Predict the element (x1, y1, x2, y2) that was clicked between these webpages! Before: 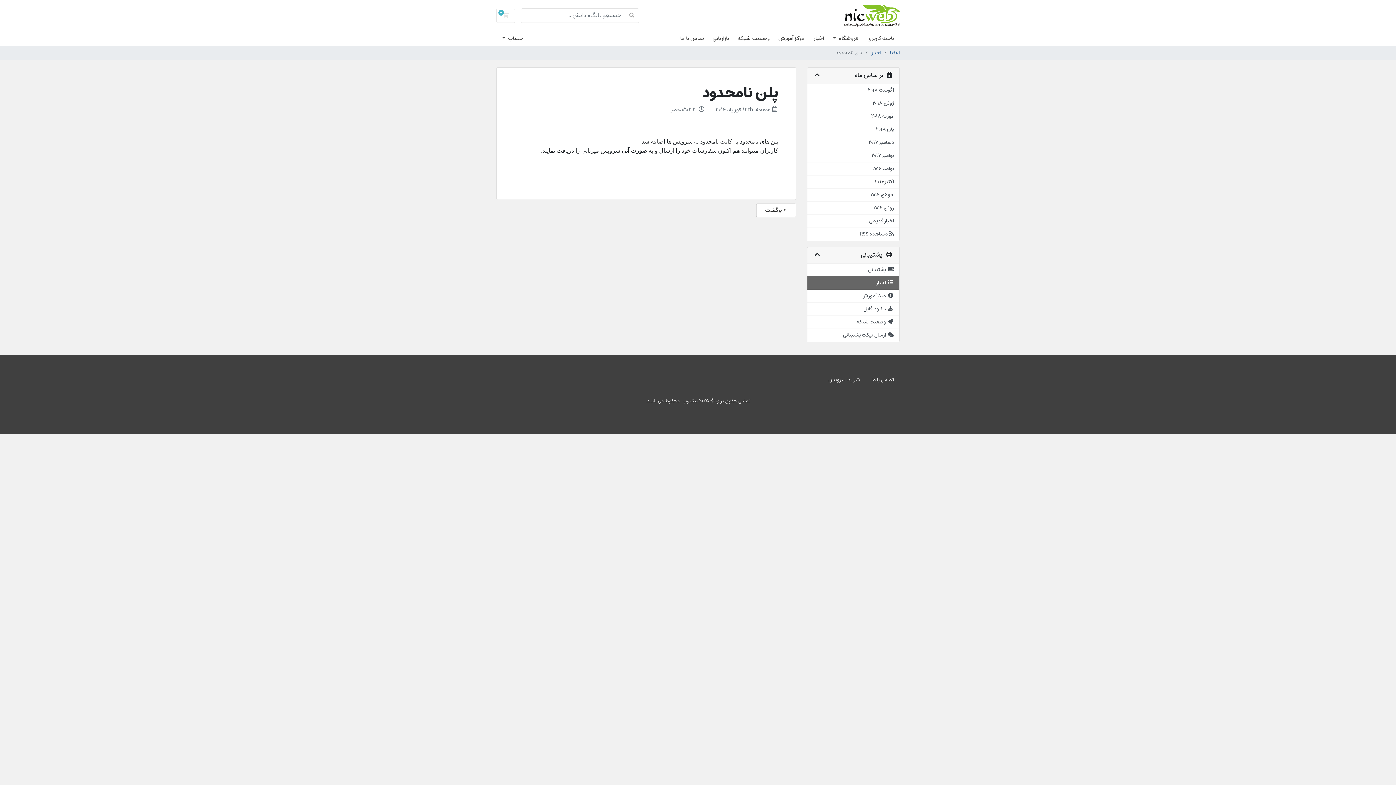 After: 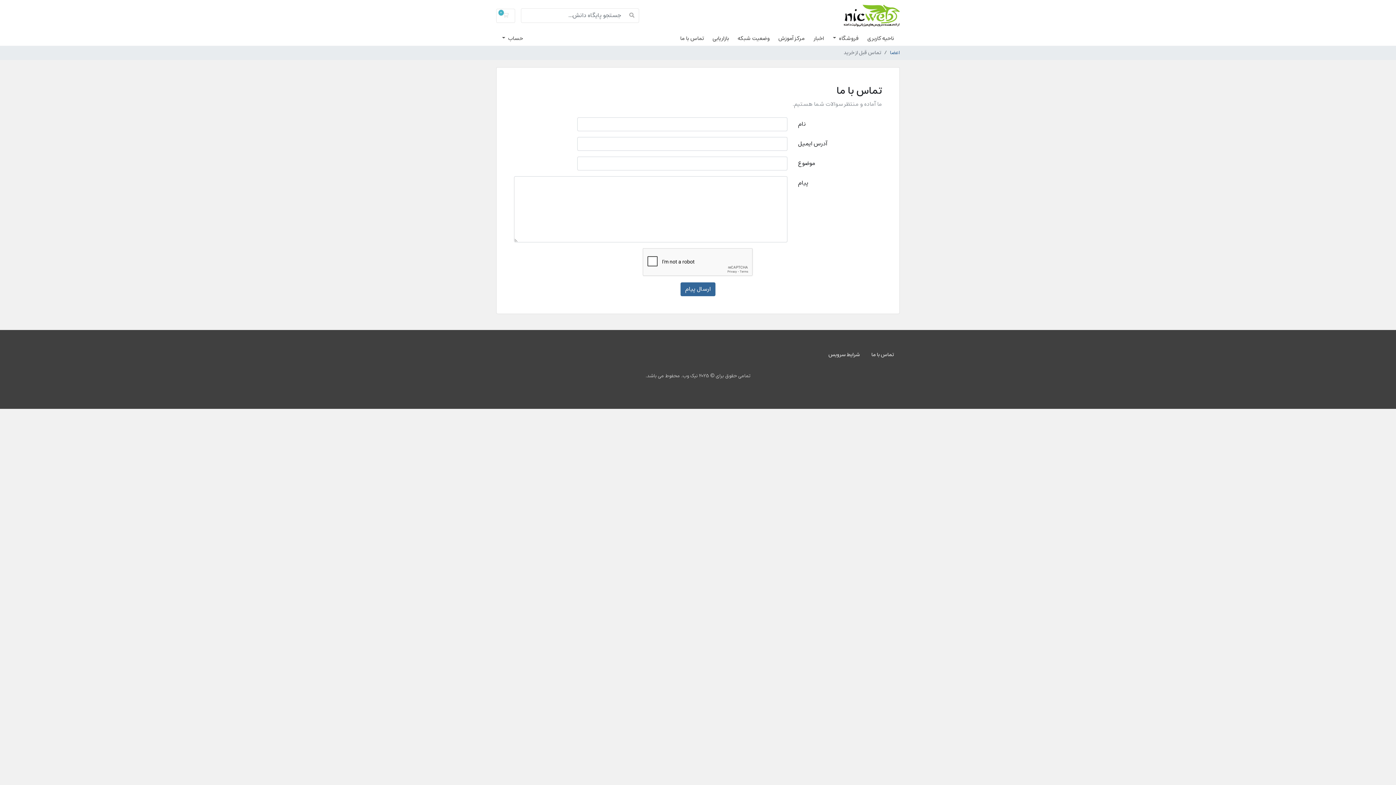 Action: bbox: (865, 373, 900, 386) label: تماس با ما